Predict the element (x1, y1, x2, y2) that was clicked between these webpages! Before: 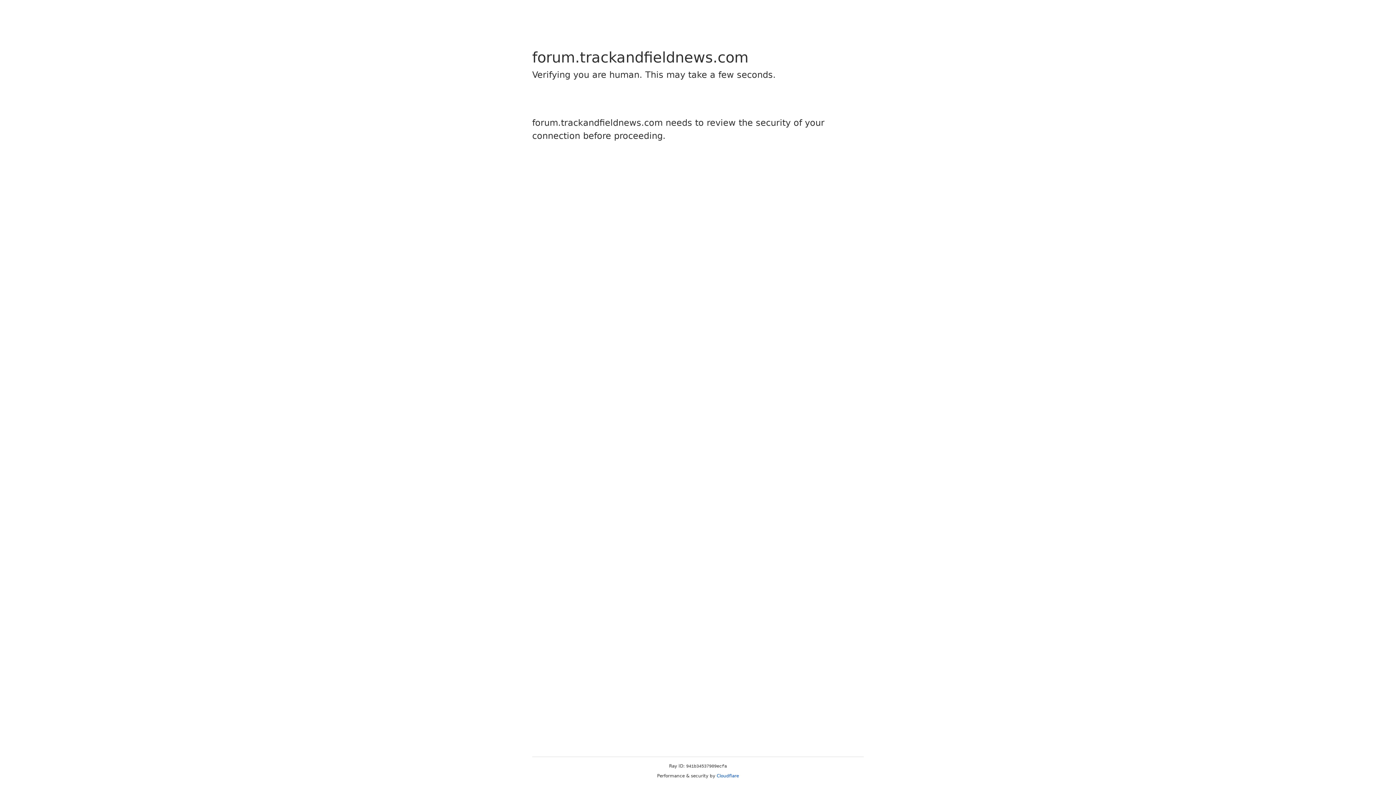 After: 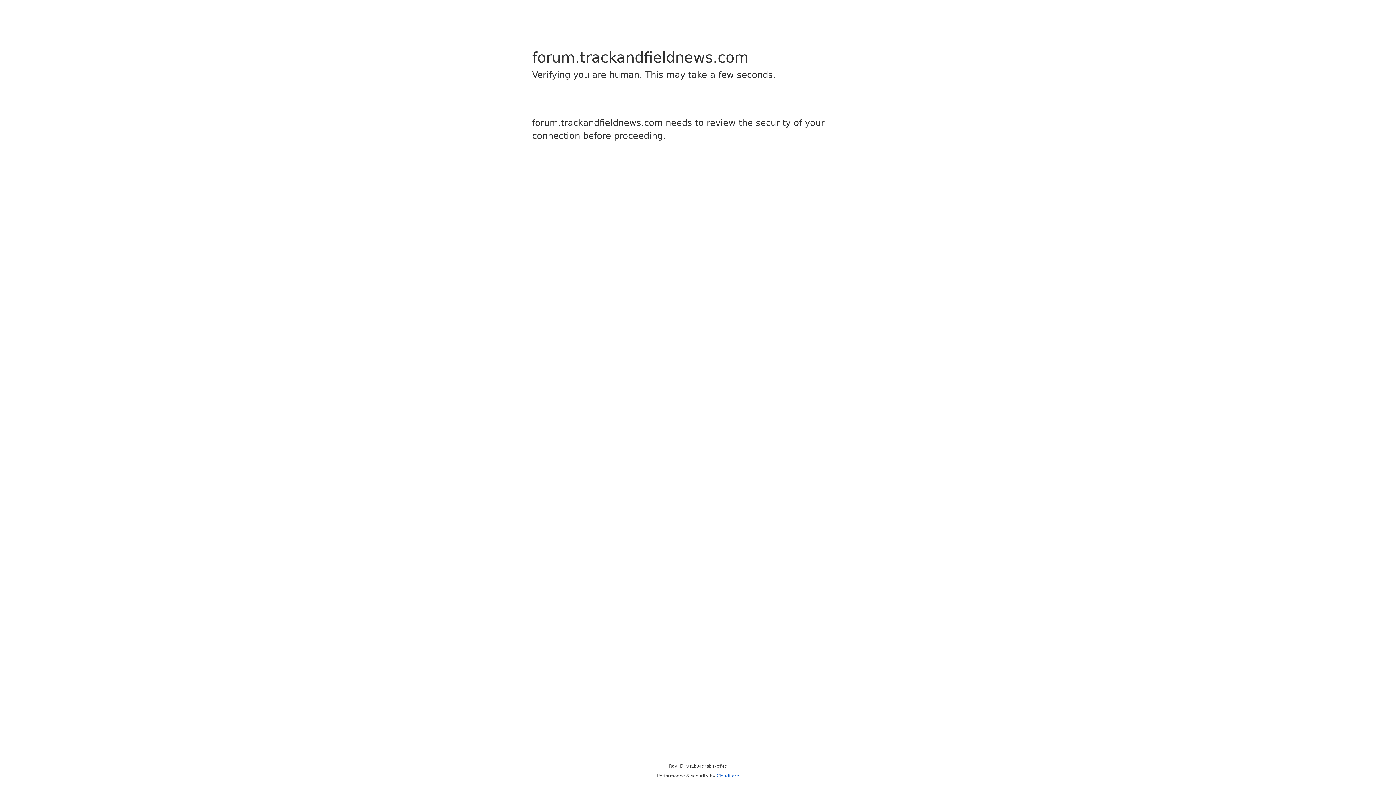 Action: bbox: (716, 773, 739, 778) label: Cloudflare